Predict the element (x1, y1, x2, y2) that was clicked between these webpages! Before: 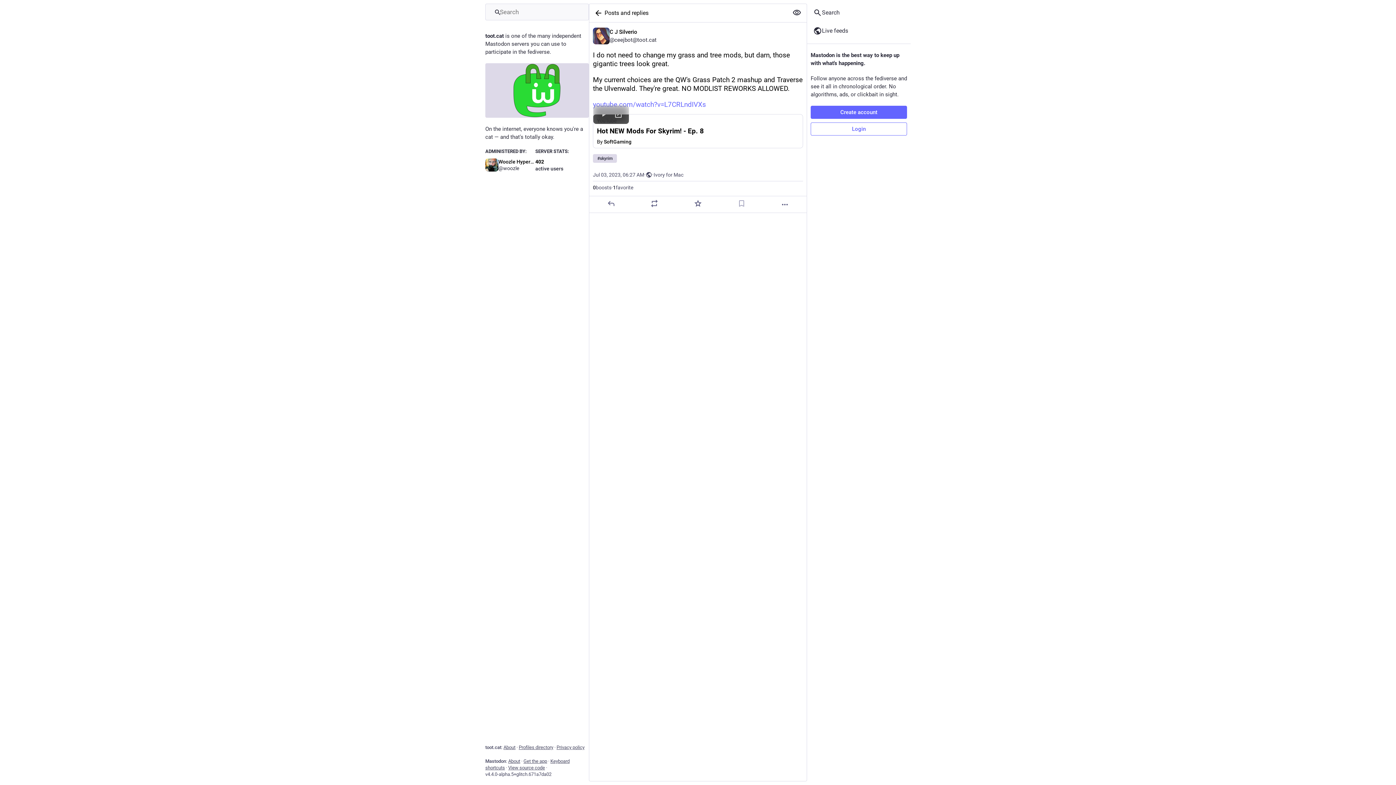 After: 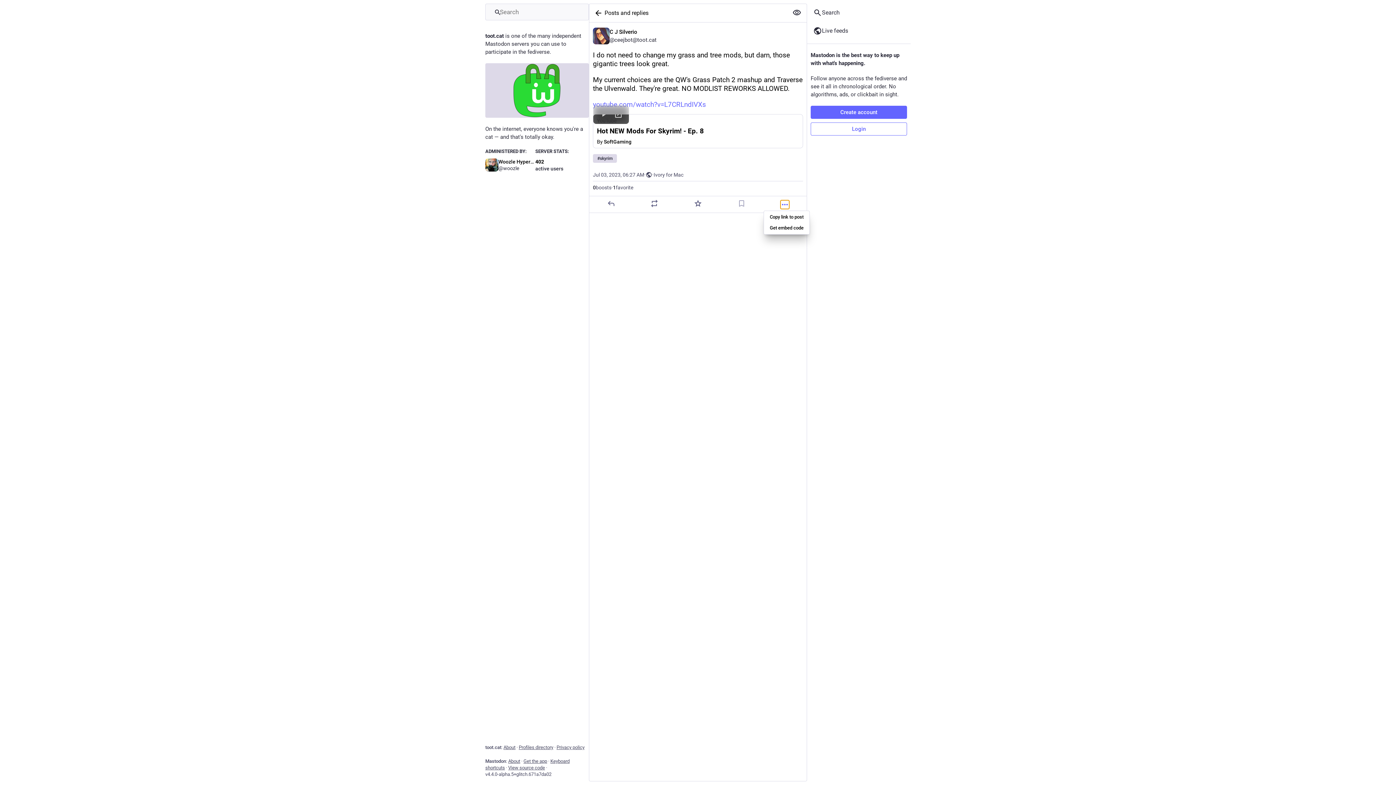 Action: bbox: (780, 200, 789, 208) label: More